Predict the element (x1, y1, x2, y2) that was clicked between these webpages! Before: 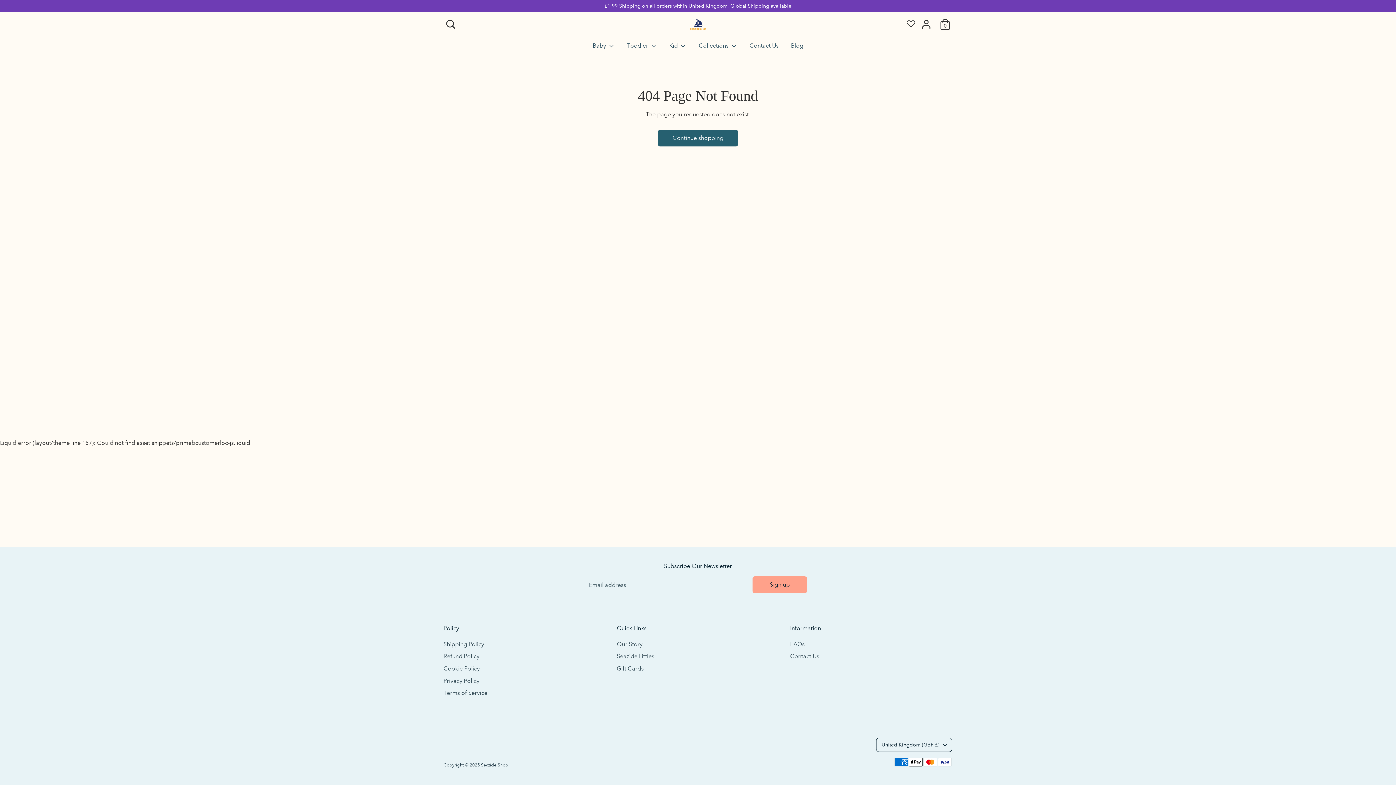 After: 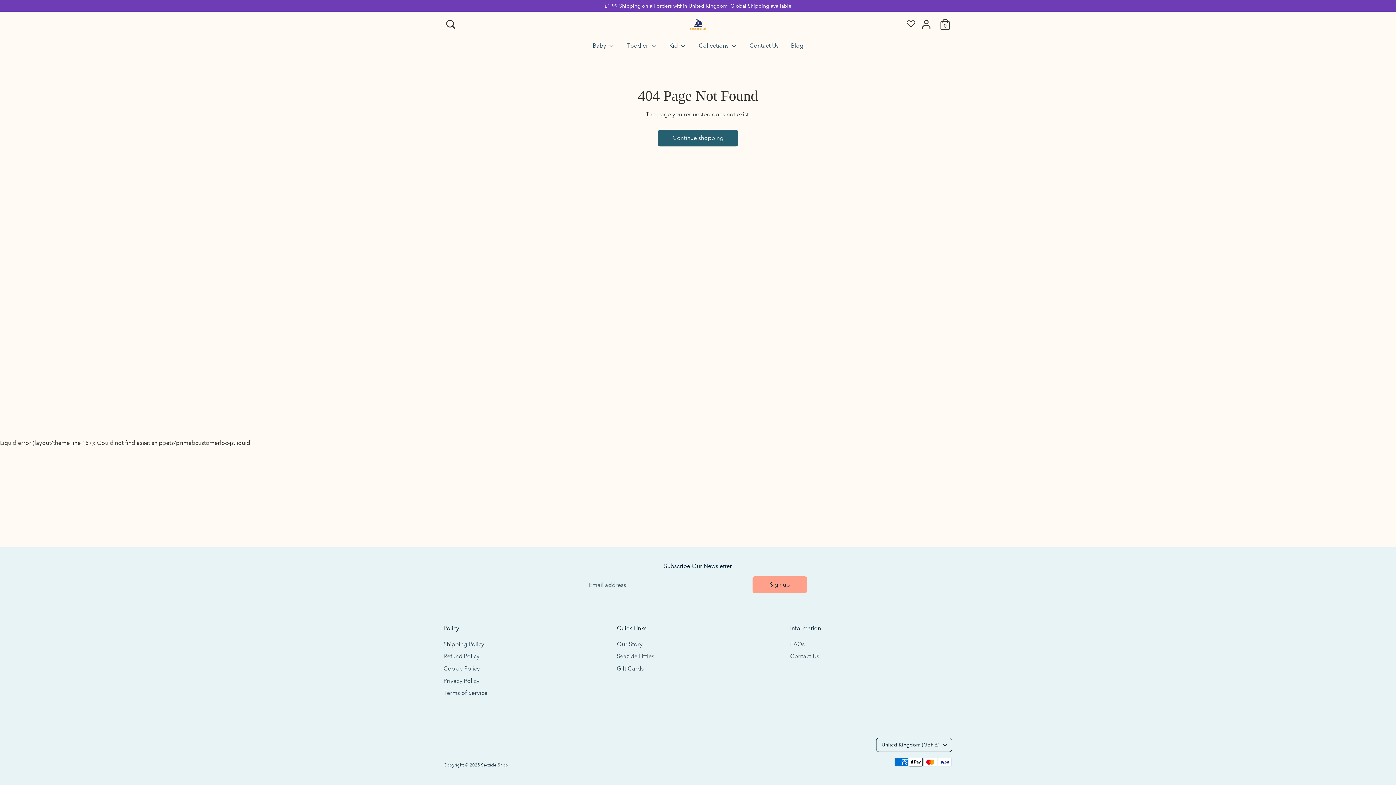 Action: bbox: (905, 19, 917, 29)